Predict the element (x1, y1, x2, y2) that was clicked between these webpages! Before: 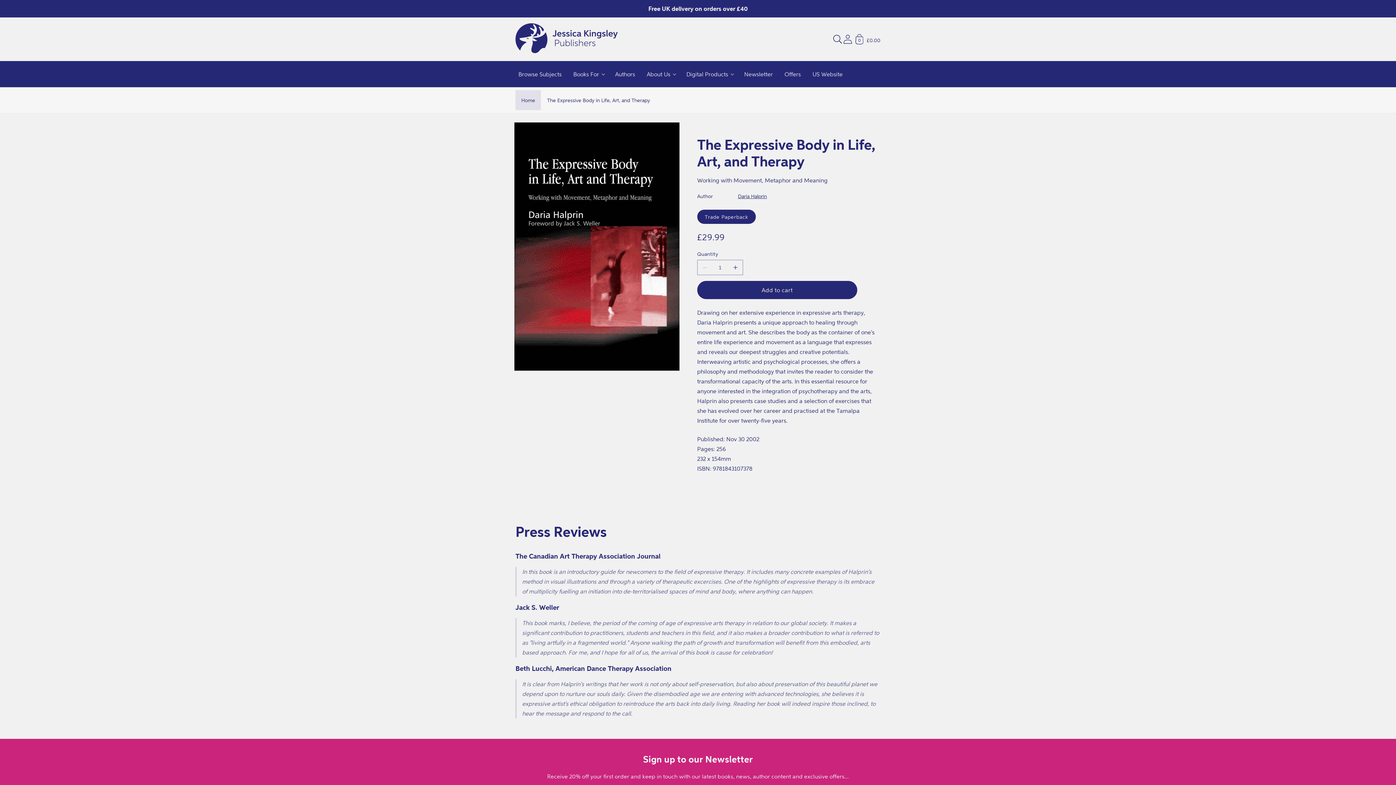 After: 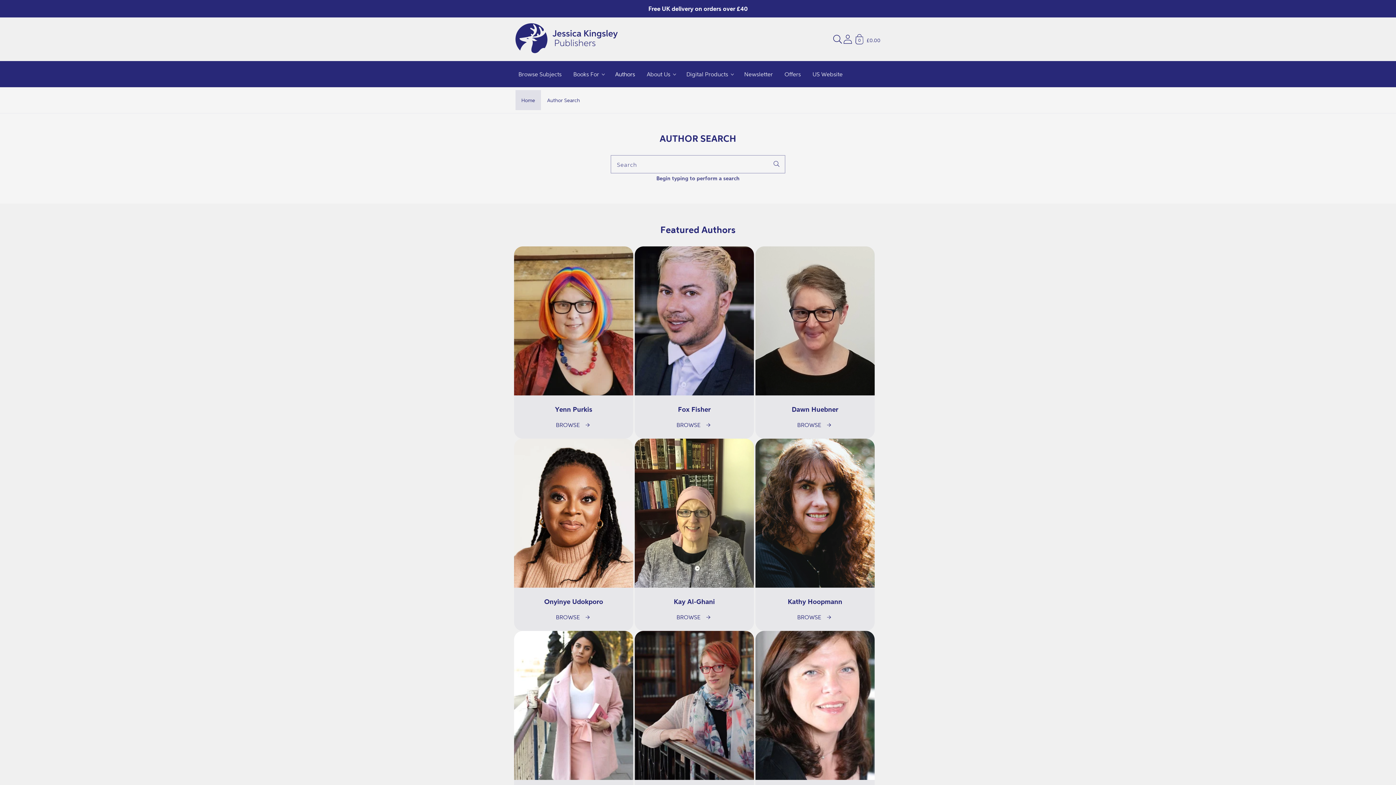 Action: label: Authors bbox: (609, 64, 641, 84)